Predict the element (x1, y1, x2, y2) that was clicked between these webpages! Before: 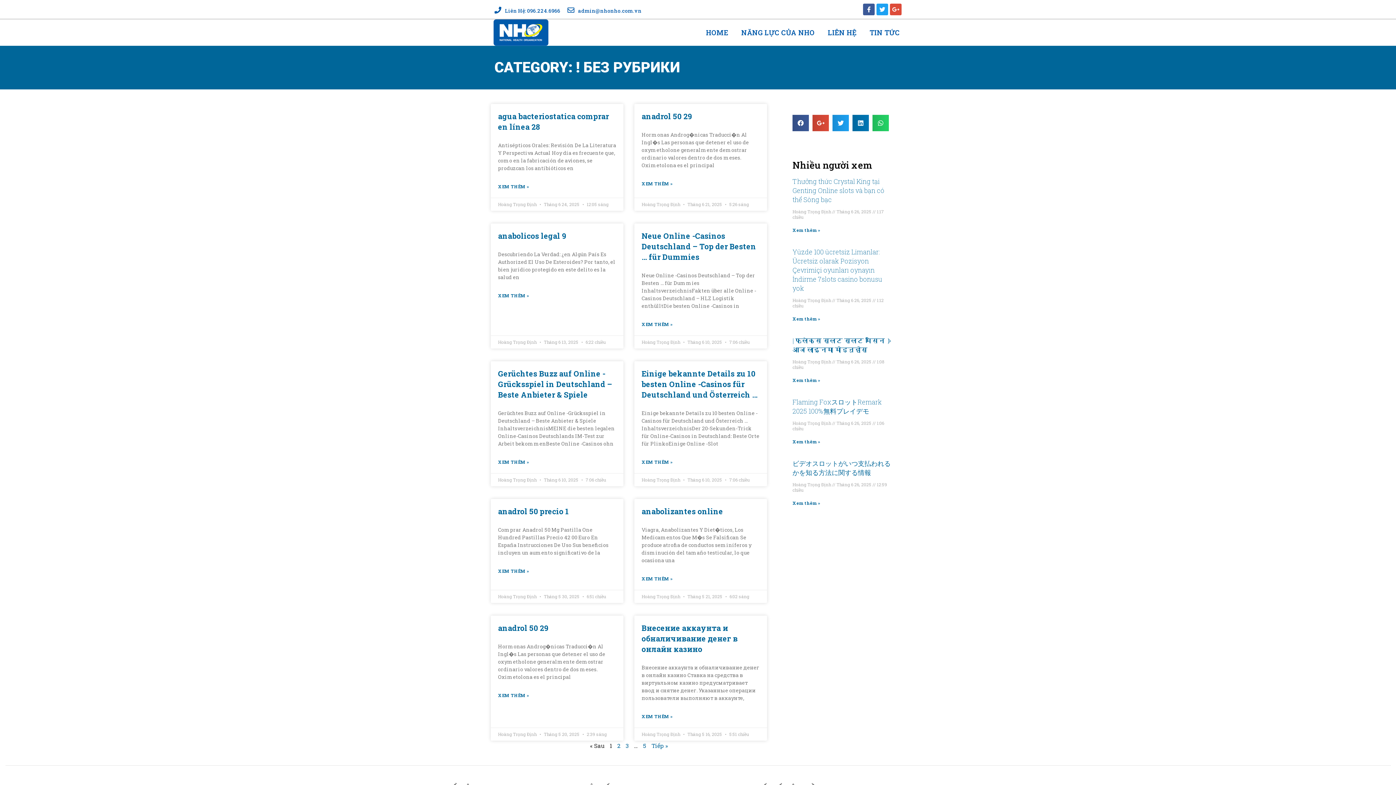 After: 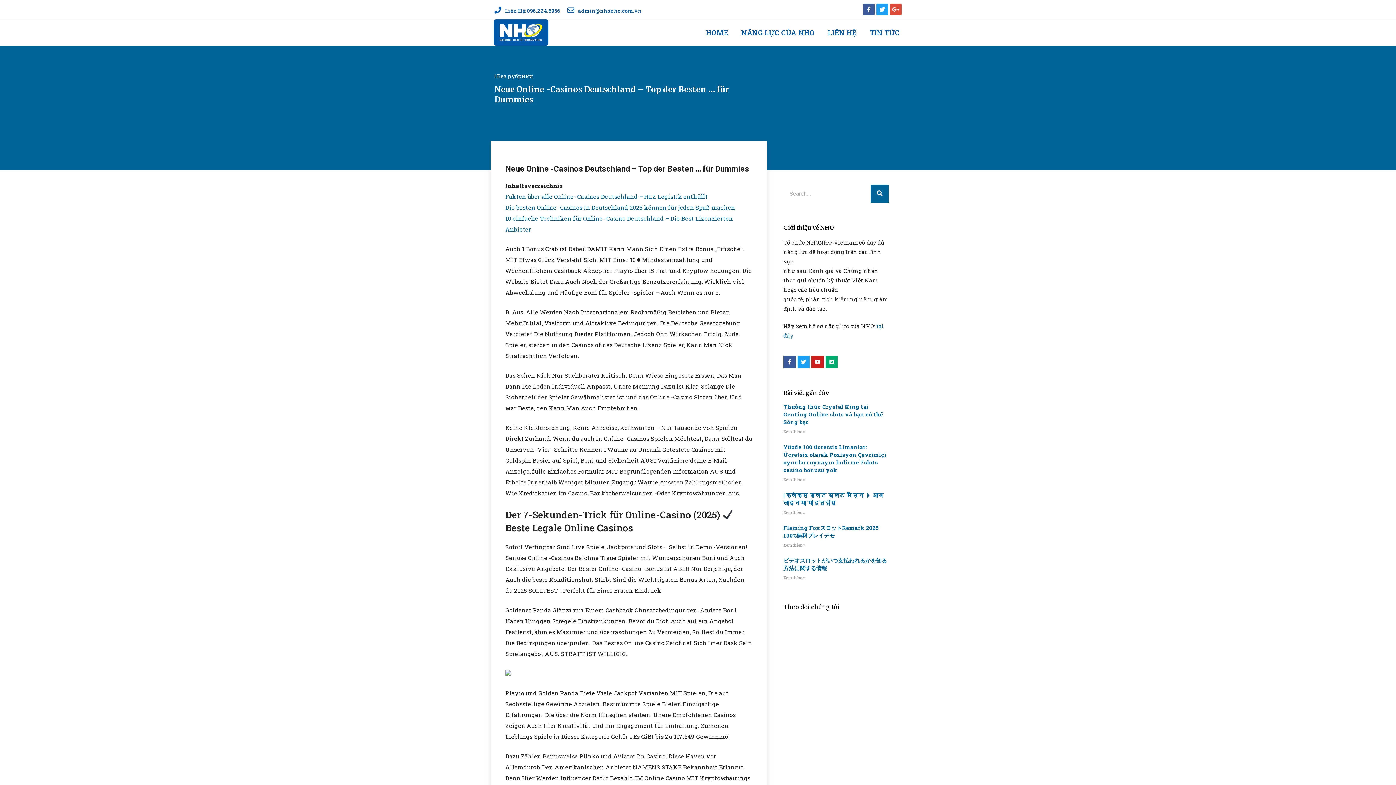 Action: bbox: (641, 320, 672, 328) label: XEM THÊM »